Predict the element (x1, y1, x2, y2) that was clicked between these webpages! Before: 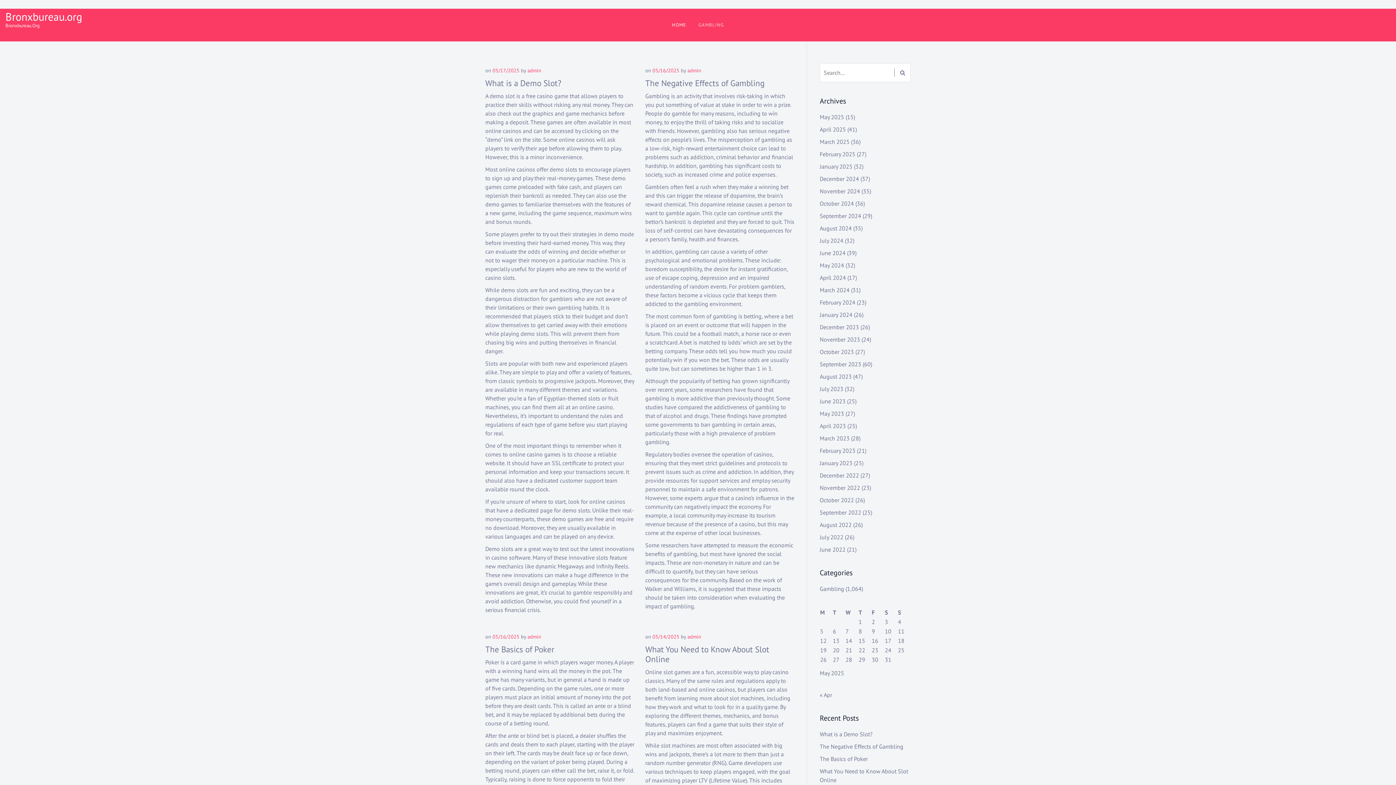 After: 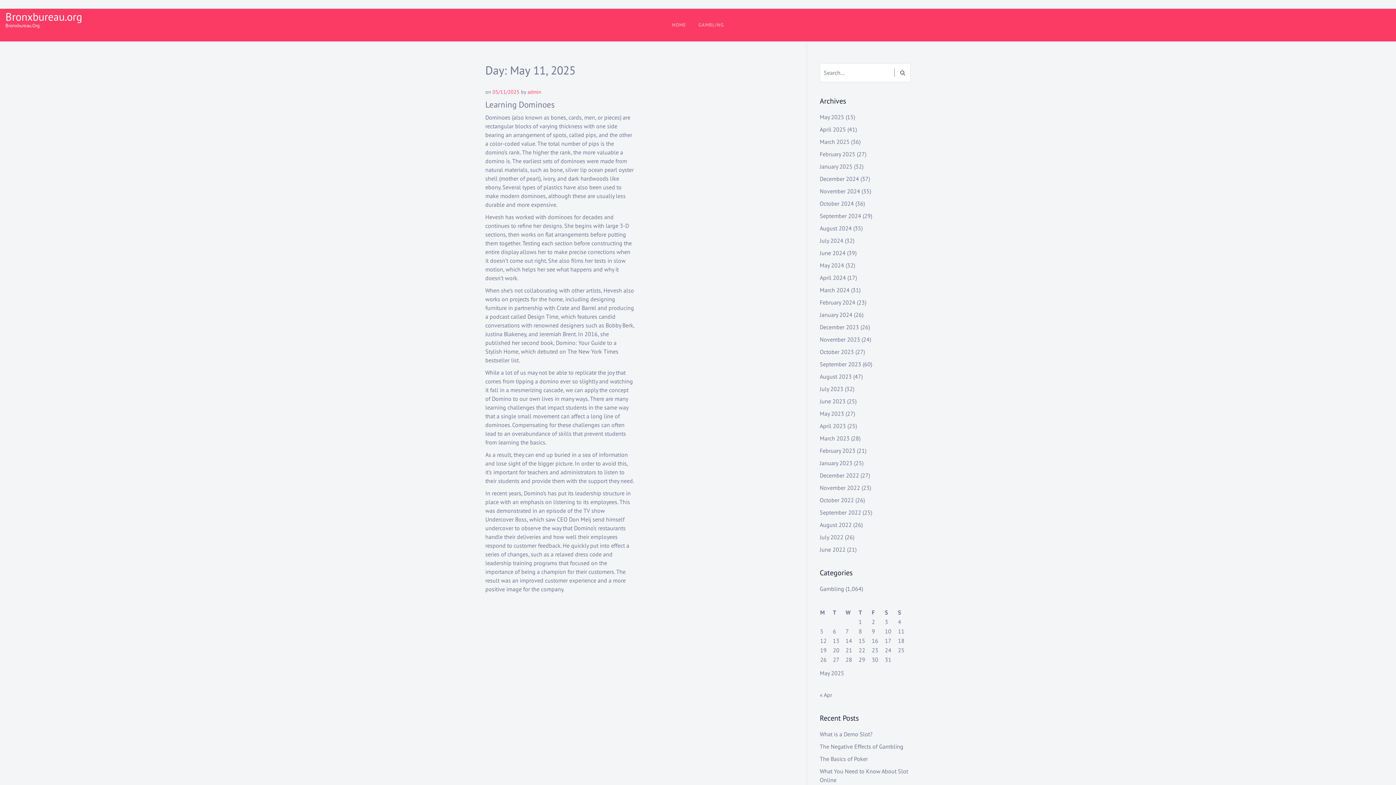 Action: bbox: (898, 628, 904, 635) label: Posts published on May 11, 2025